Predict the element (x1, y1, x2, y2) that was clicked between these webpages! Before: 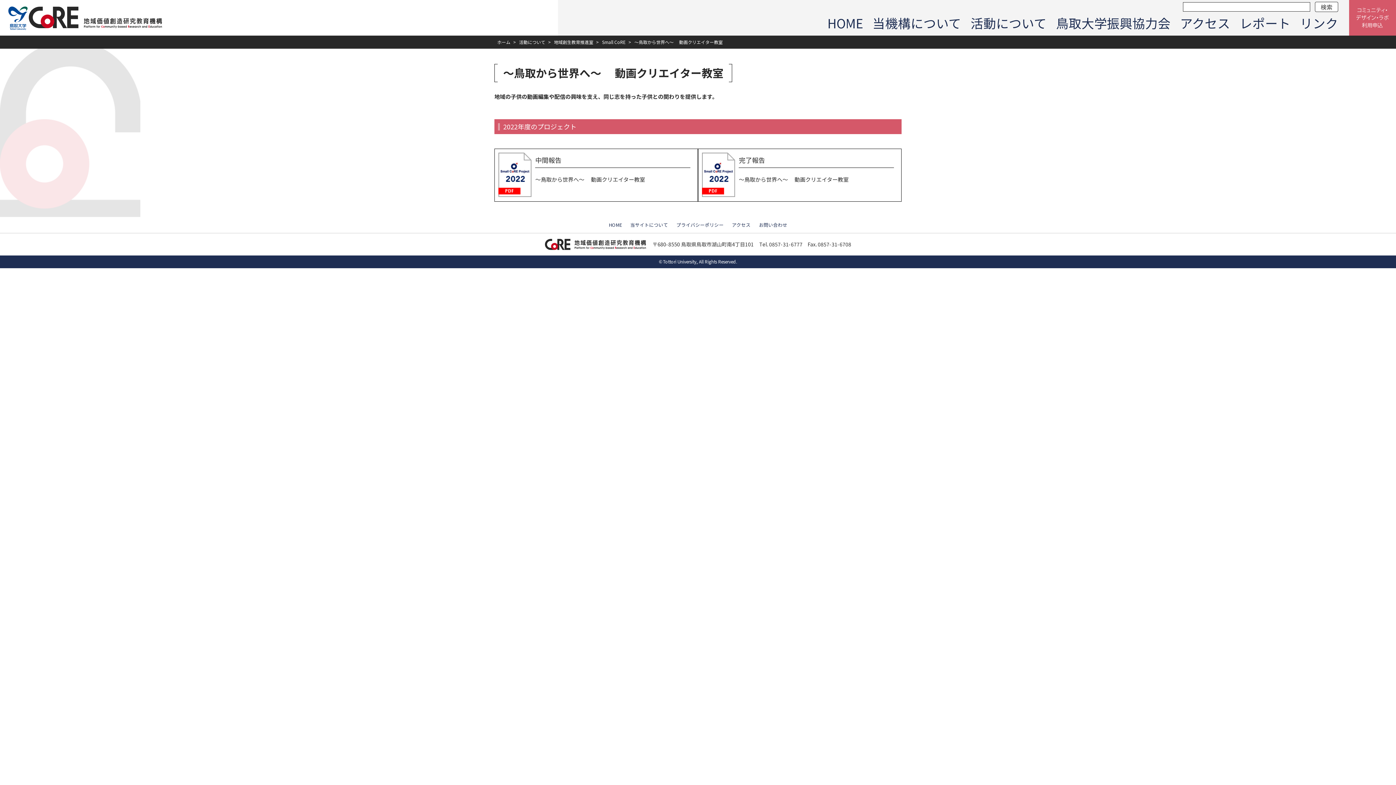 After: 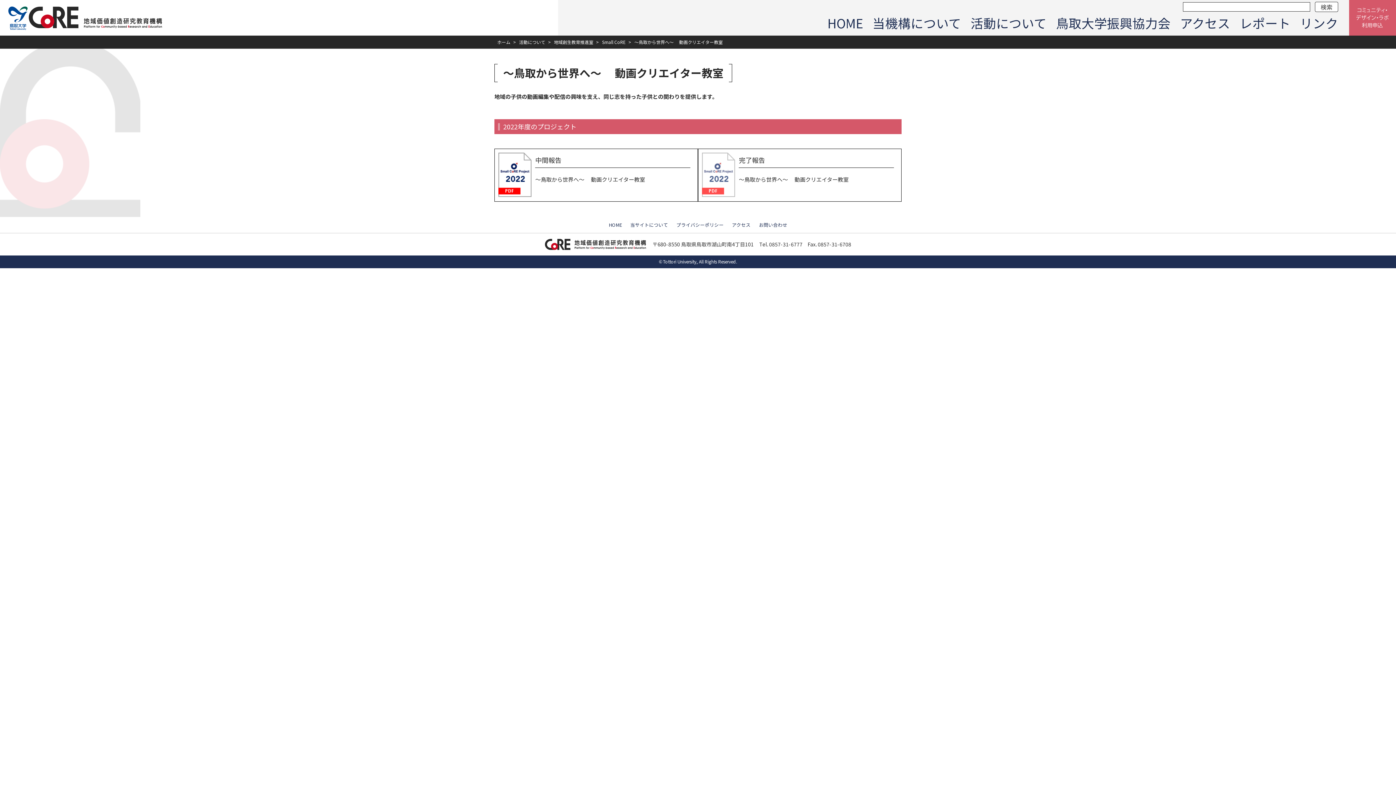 Action: bbox: (702, 170, 735, 178)